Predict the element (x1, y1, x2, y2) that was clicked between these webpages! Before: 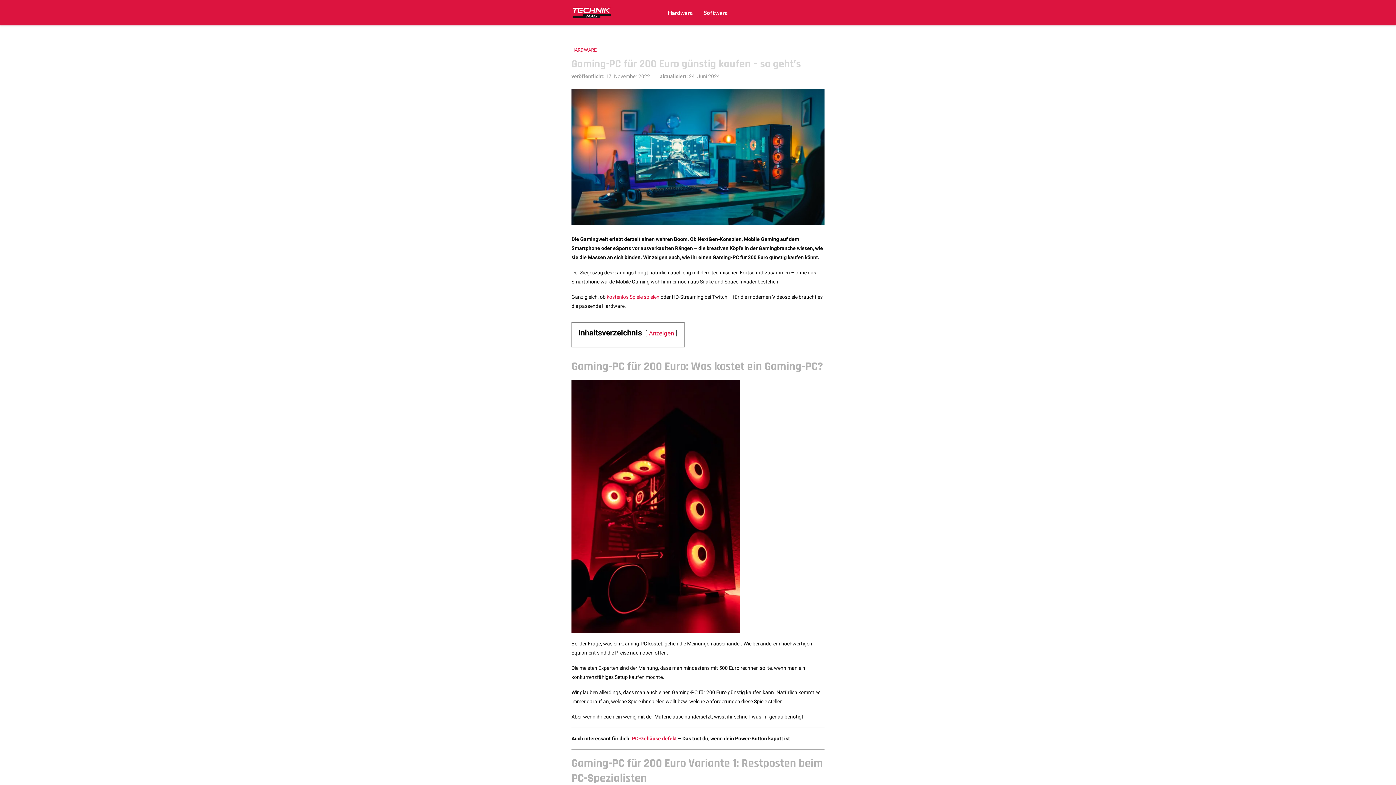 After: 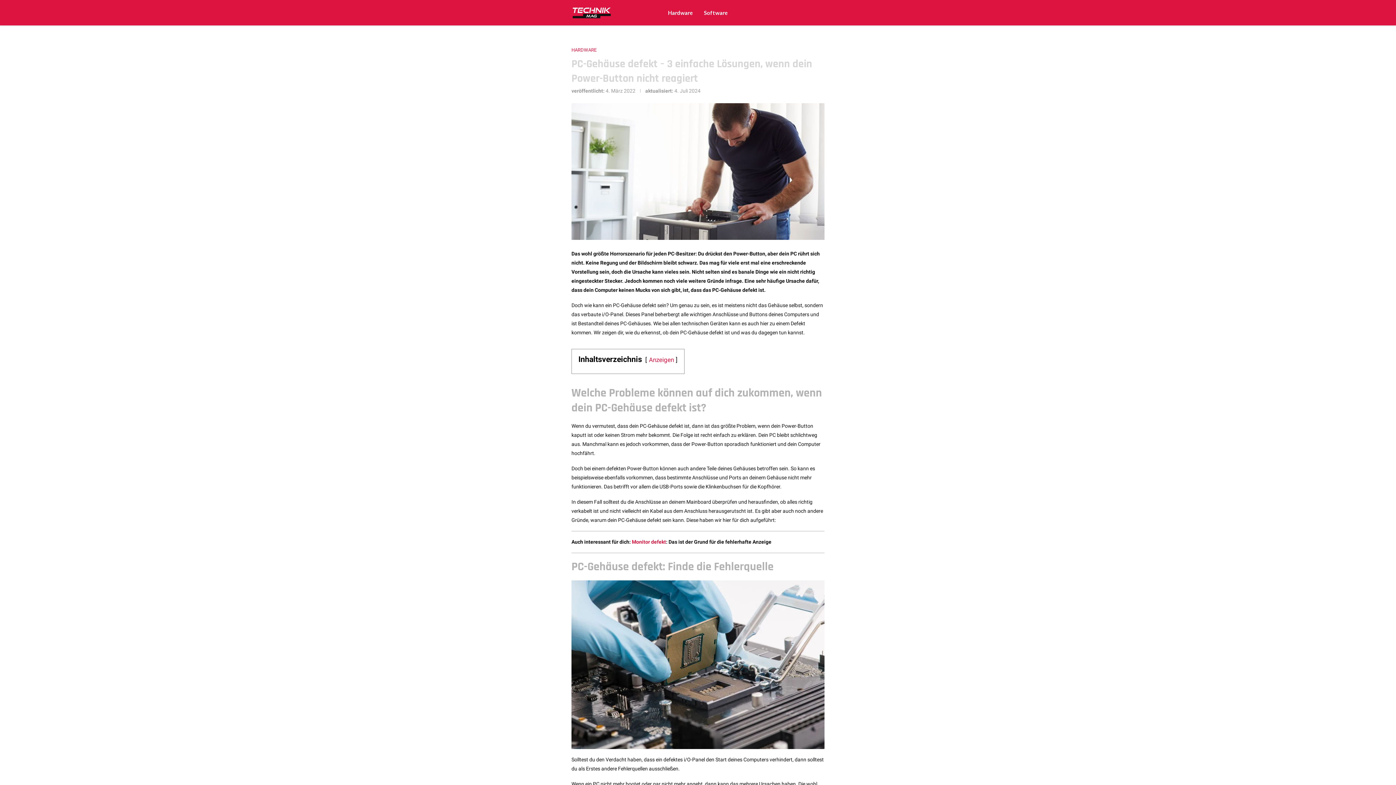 Action: bbox: (632, 736, 677, 741) label: PC-Gehäuse defekt